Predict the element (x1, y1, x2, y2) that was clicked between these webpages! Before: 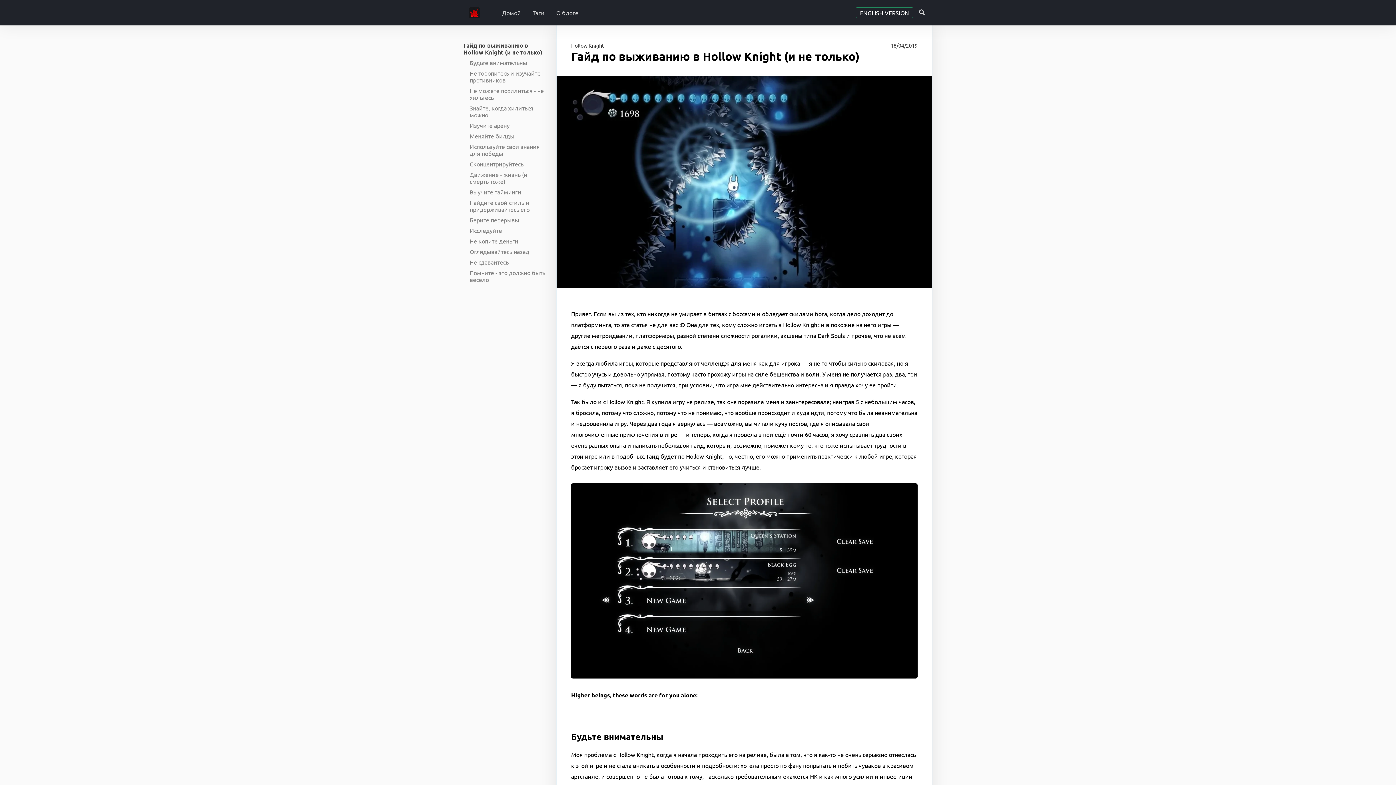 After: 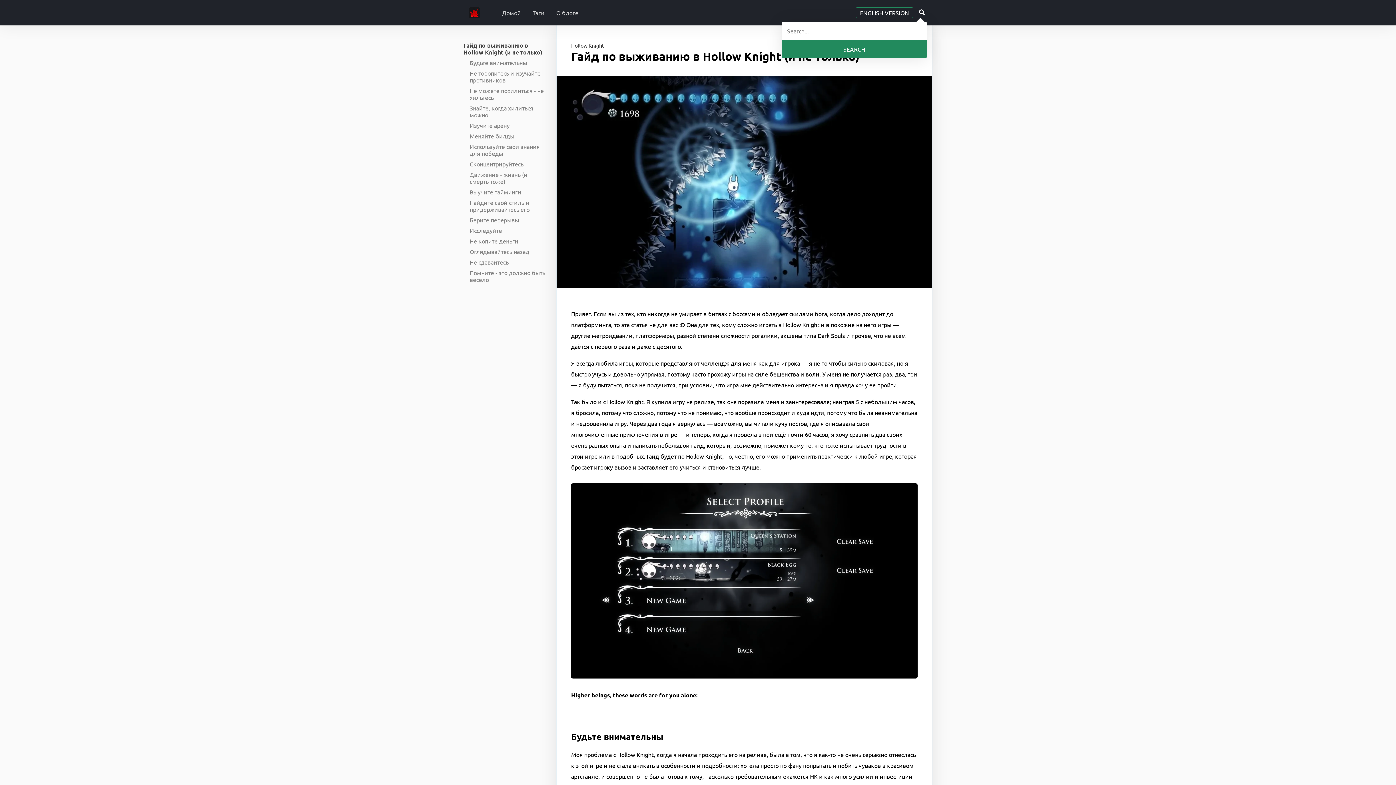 Action: label: Toggle search bbox: (917, 9, 927, 16)